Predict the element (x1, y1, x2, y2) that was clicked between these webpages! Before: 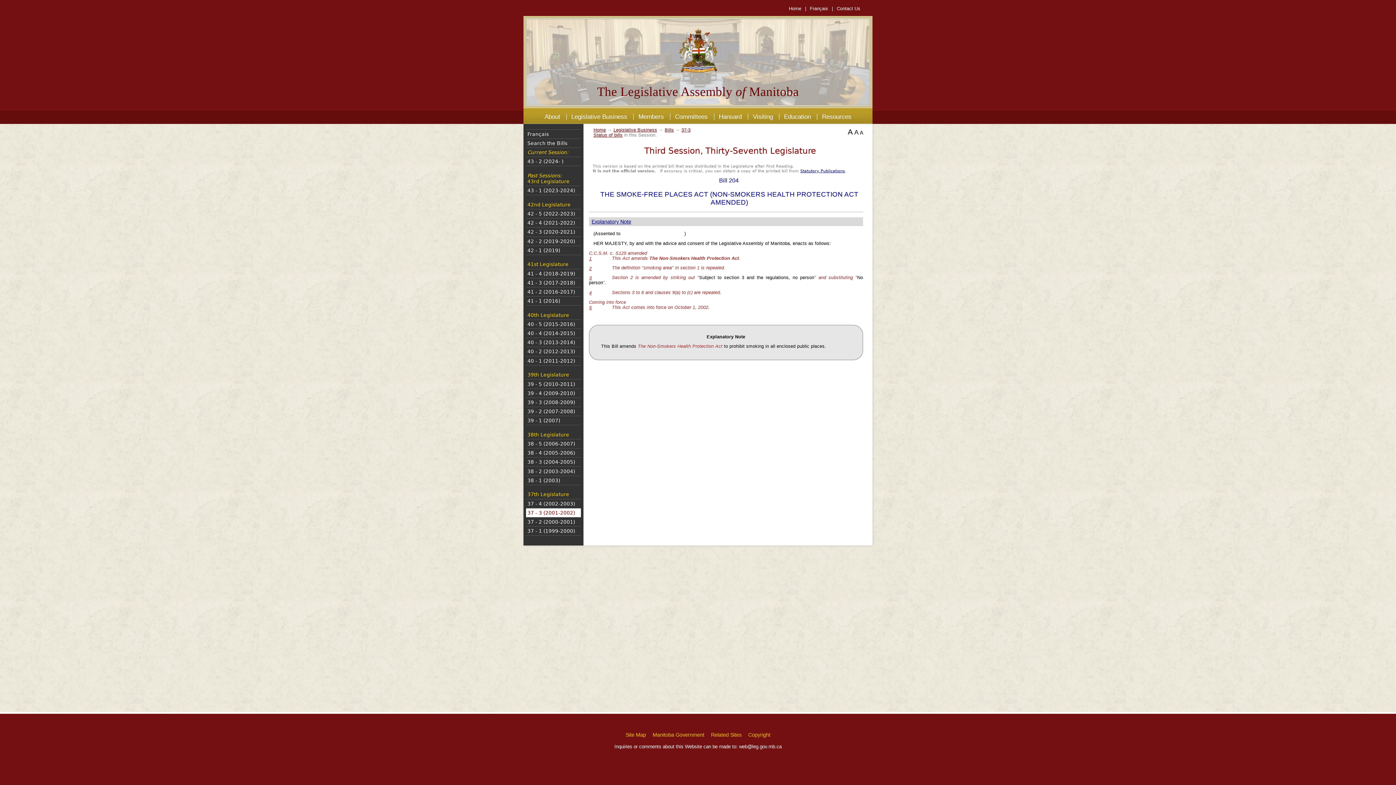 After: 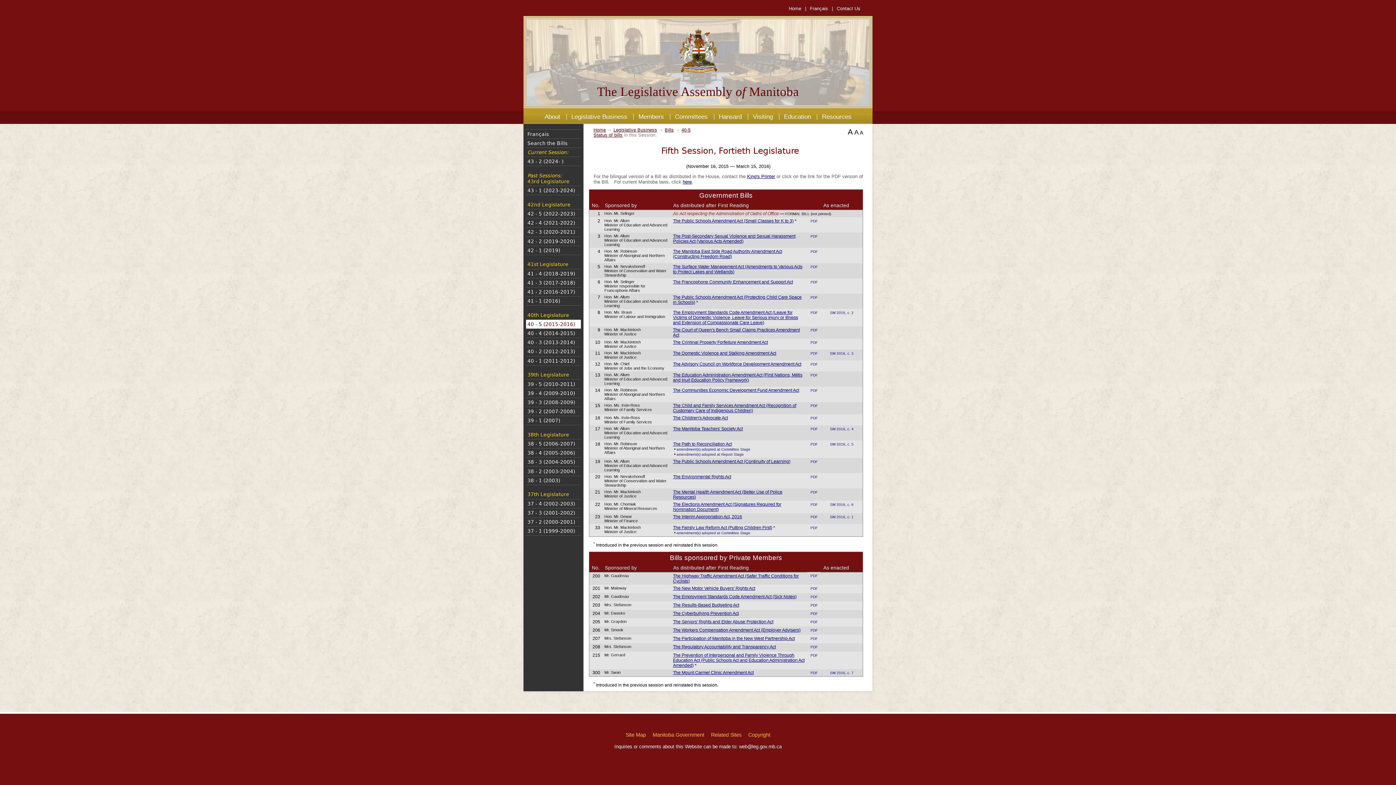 Action: label: 40 - 5 (2015-2016) bbox: (527, 321, 575, 327)